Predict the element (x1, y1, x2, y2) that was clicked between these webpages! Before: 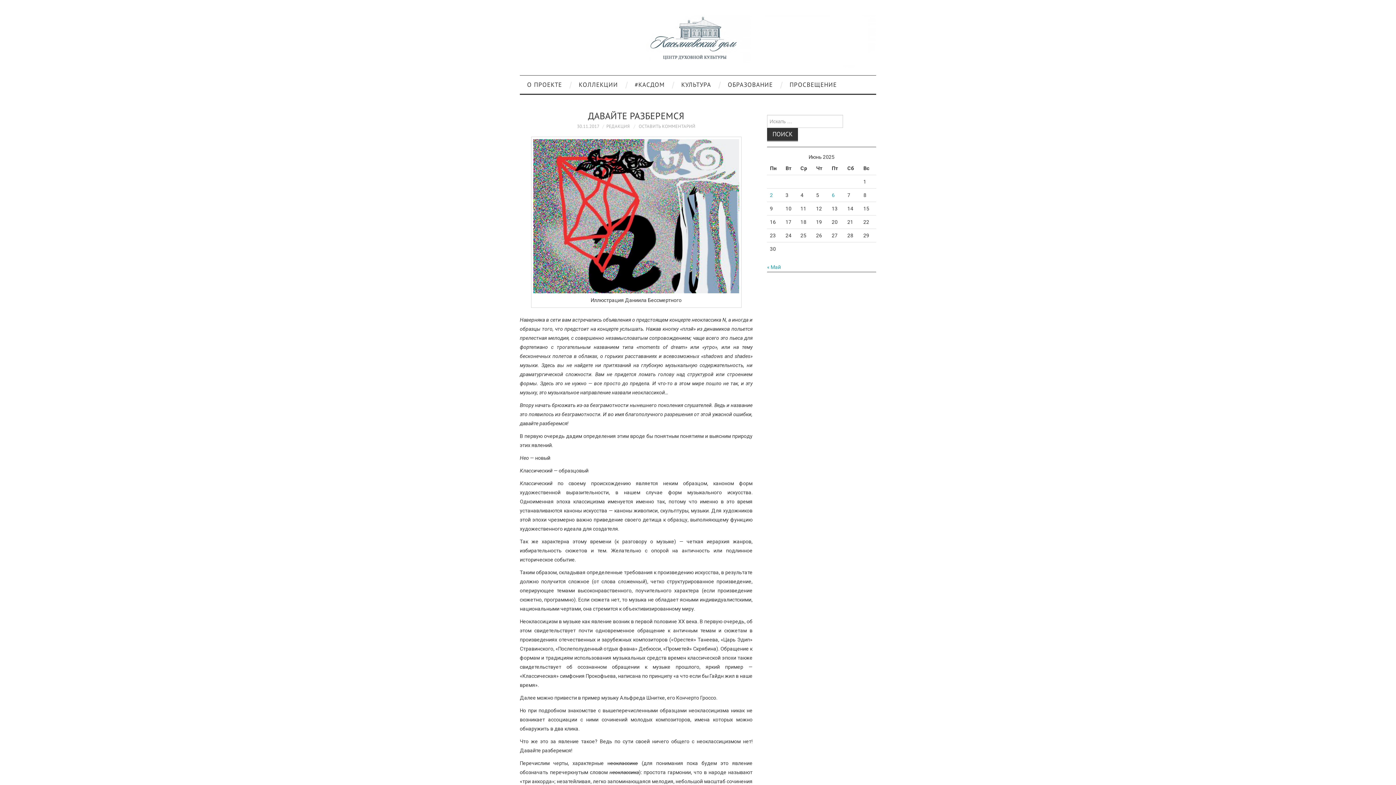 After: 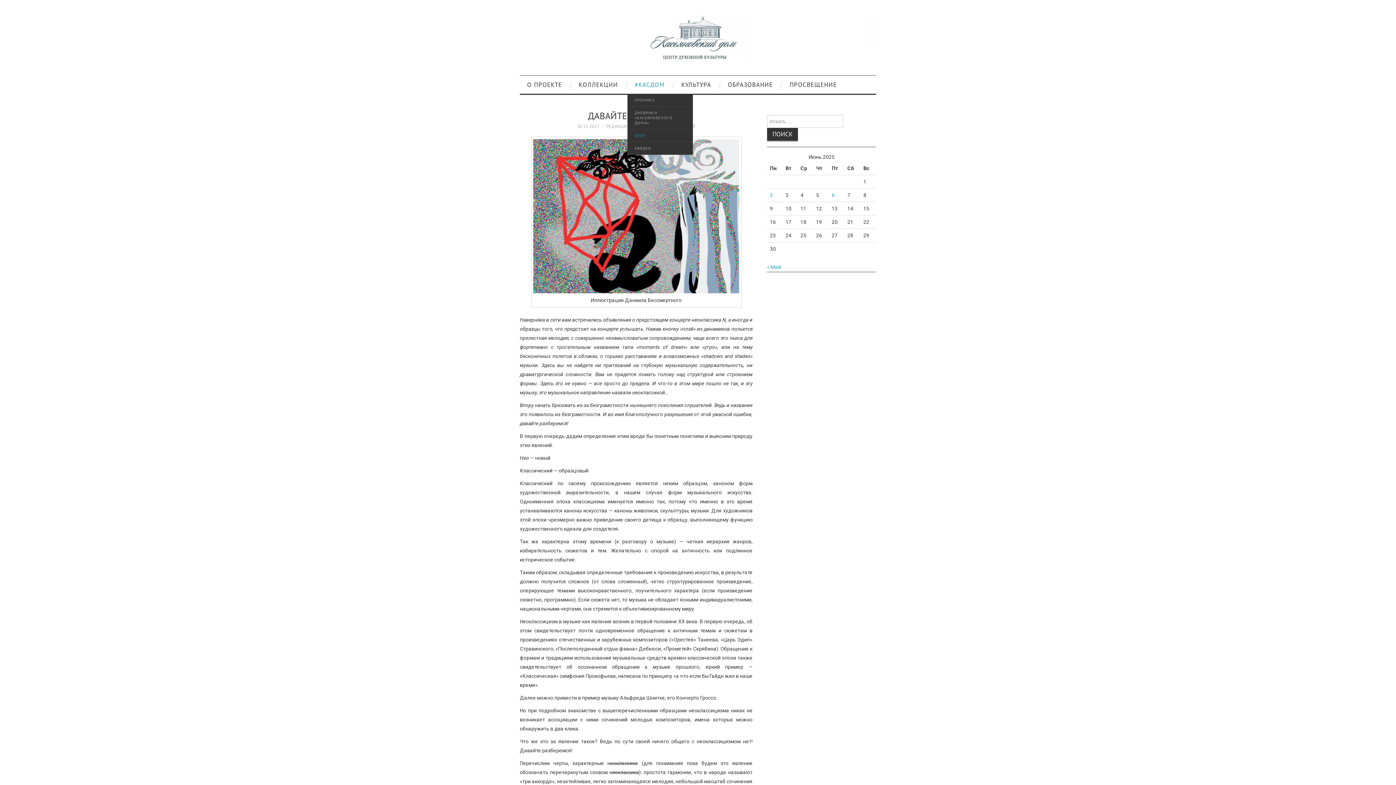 Action: label: #КАСДОМ bbox: (627, 75, 672, 93)